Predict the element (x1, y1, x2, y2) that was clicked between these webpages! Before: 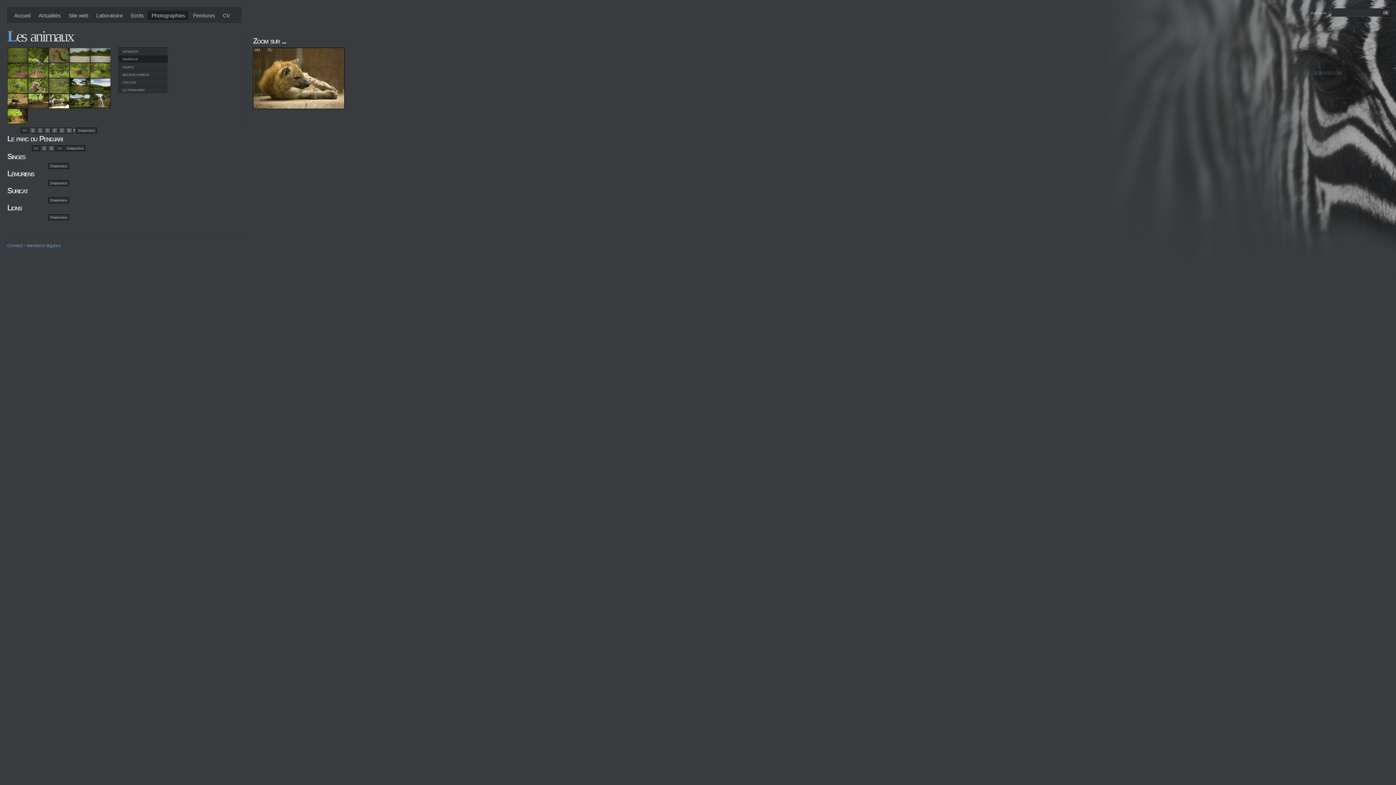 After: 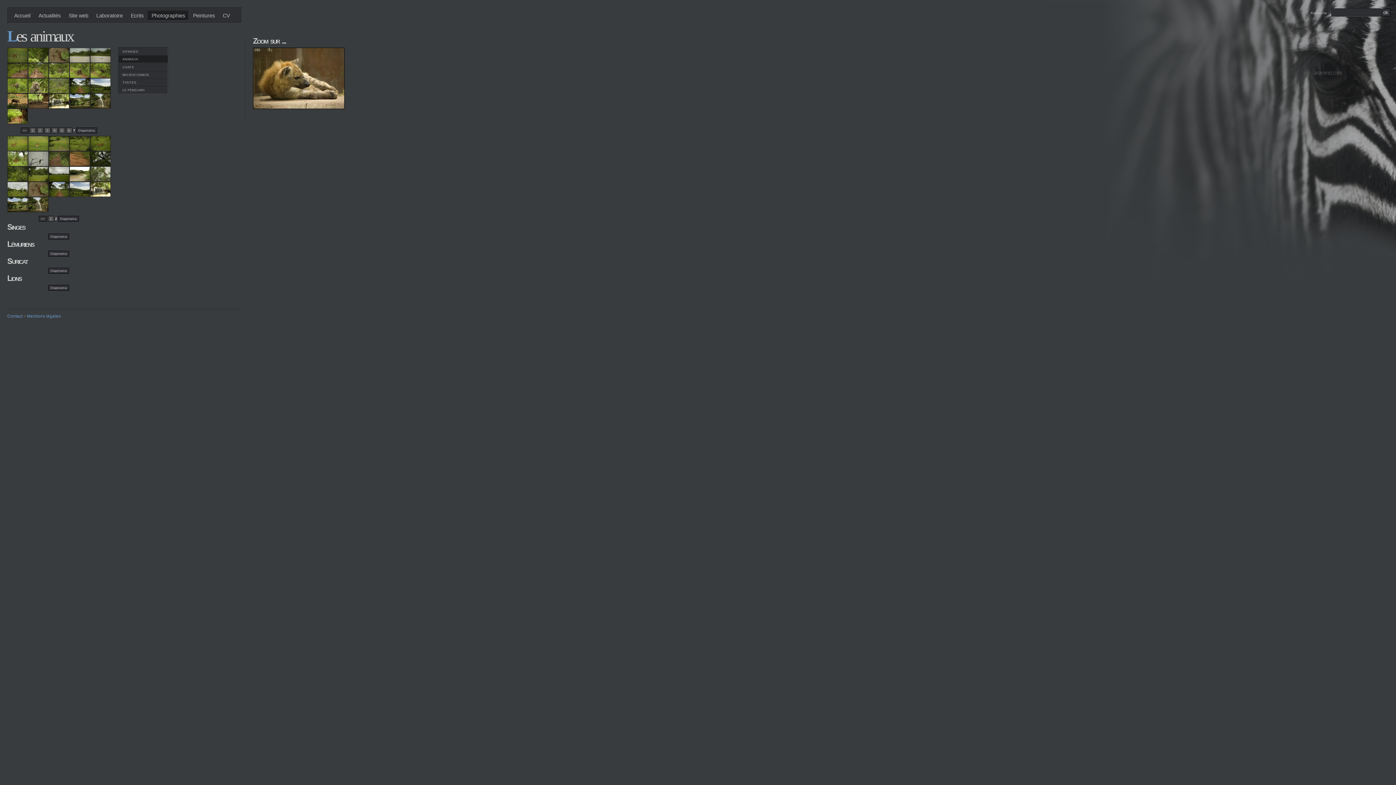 Action: bbox: (48, 145, 54, 151) label: 2